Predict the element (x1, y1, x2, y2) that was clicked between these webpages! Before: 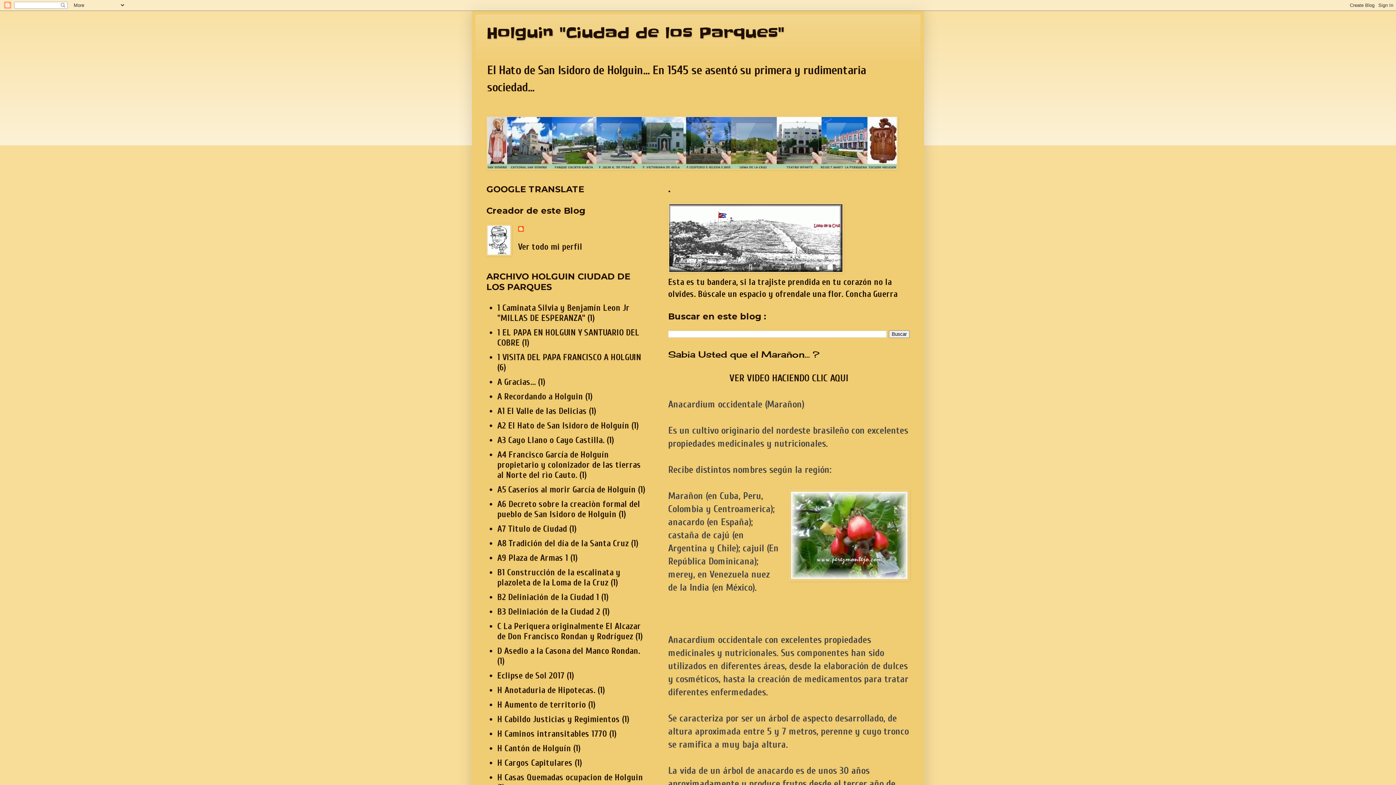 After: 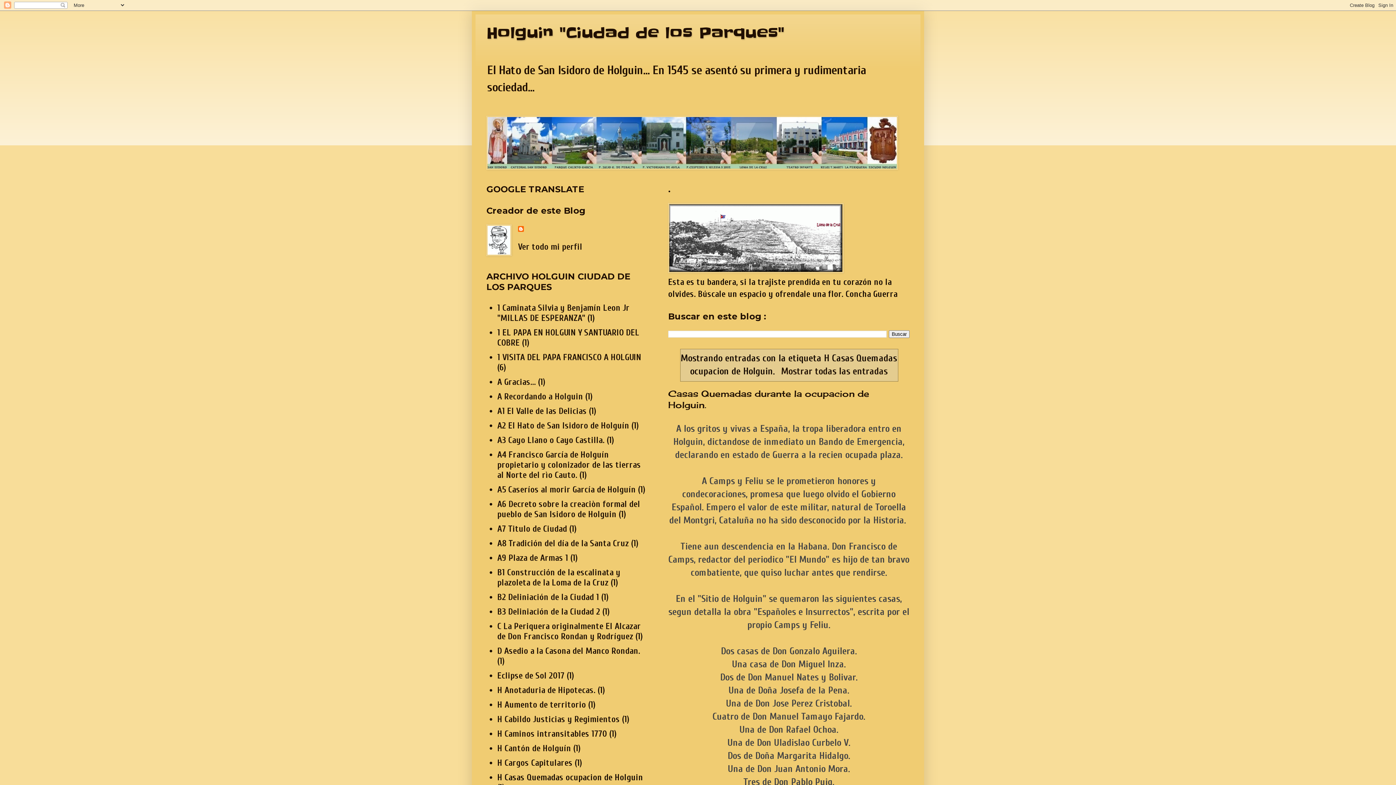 Action: label: H Casas Quemadas ocupacion de Holguin bbox: (497, 773, 643, 782)